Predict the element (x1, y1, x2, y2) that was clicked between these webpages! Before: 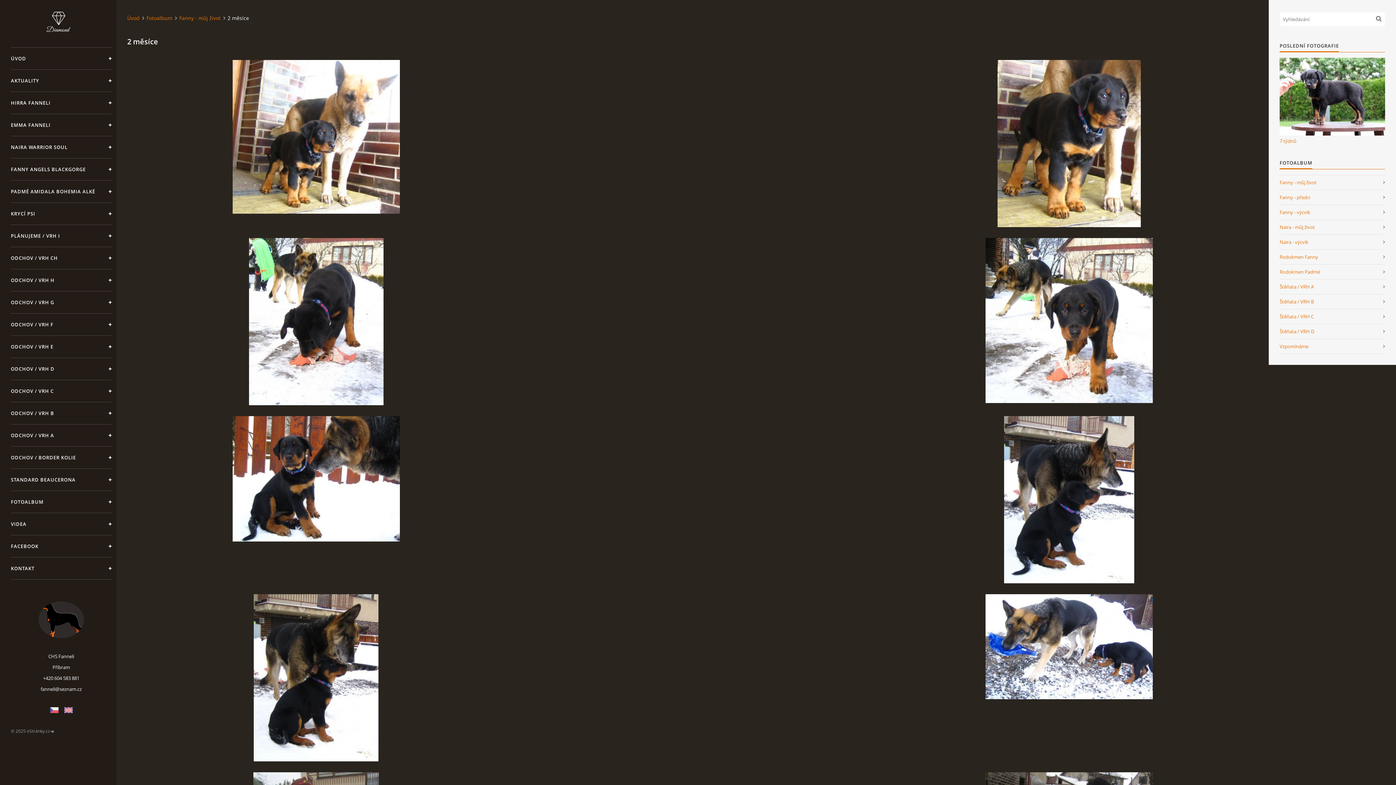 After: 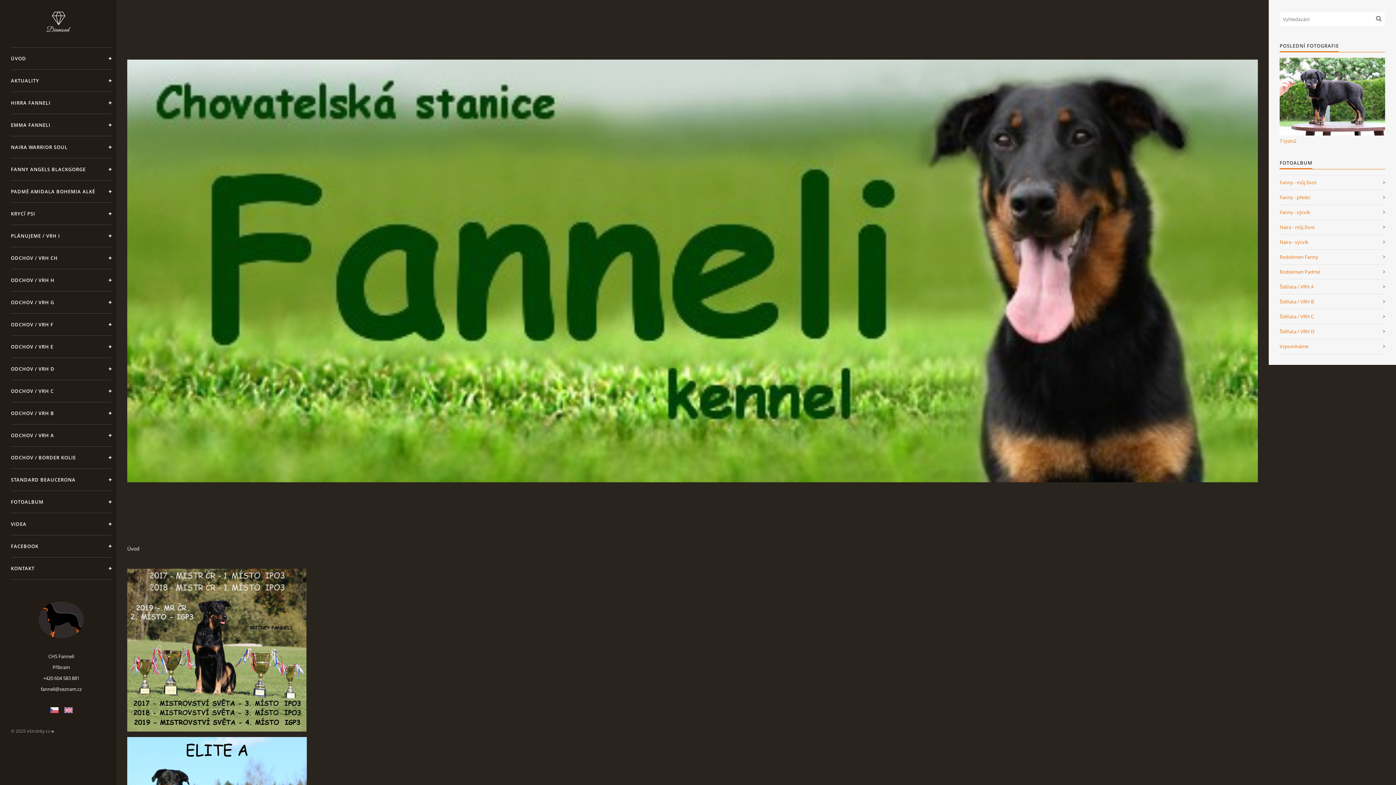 Action: bbox: (38, 601, 84, 638)